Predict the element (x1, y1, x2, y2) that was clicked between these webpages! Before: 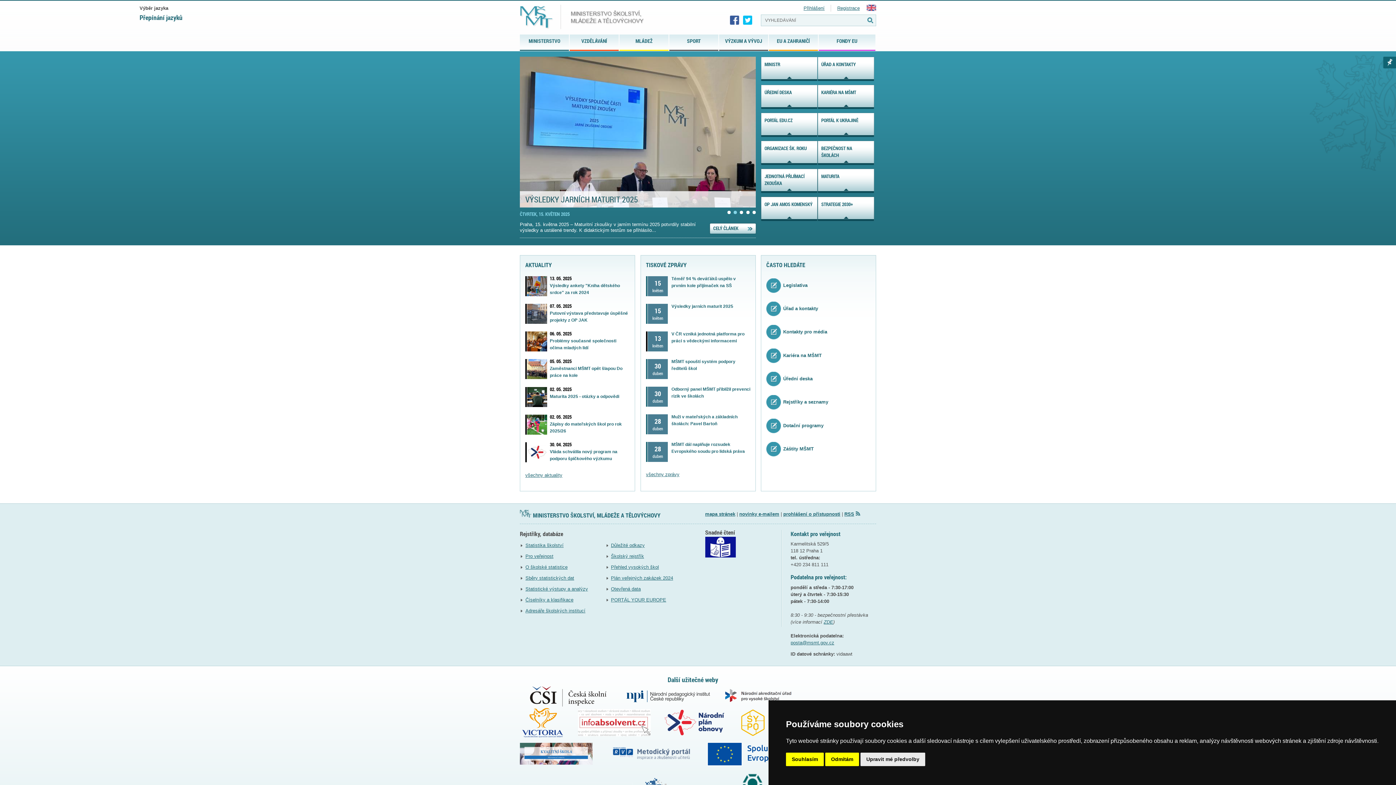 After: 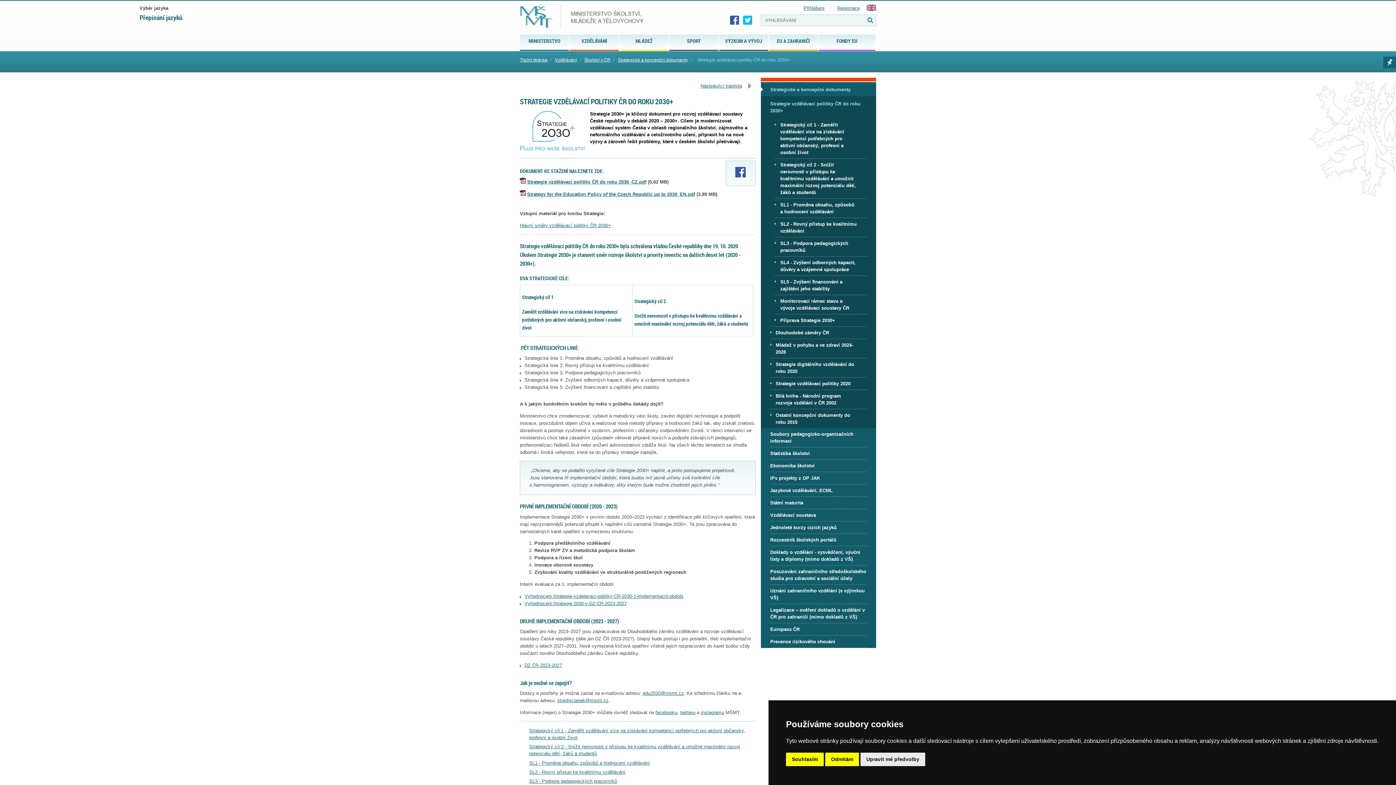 Action: bbox: (817, 196, 874, 221) label: STRATEGIE 2030+